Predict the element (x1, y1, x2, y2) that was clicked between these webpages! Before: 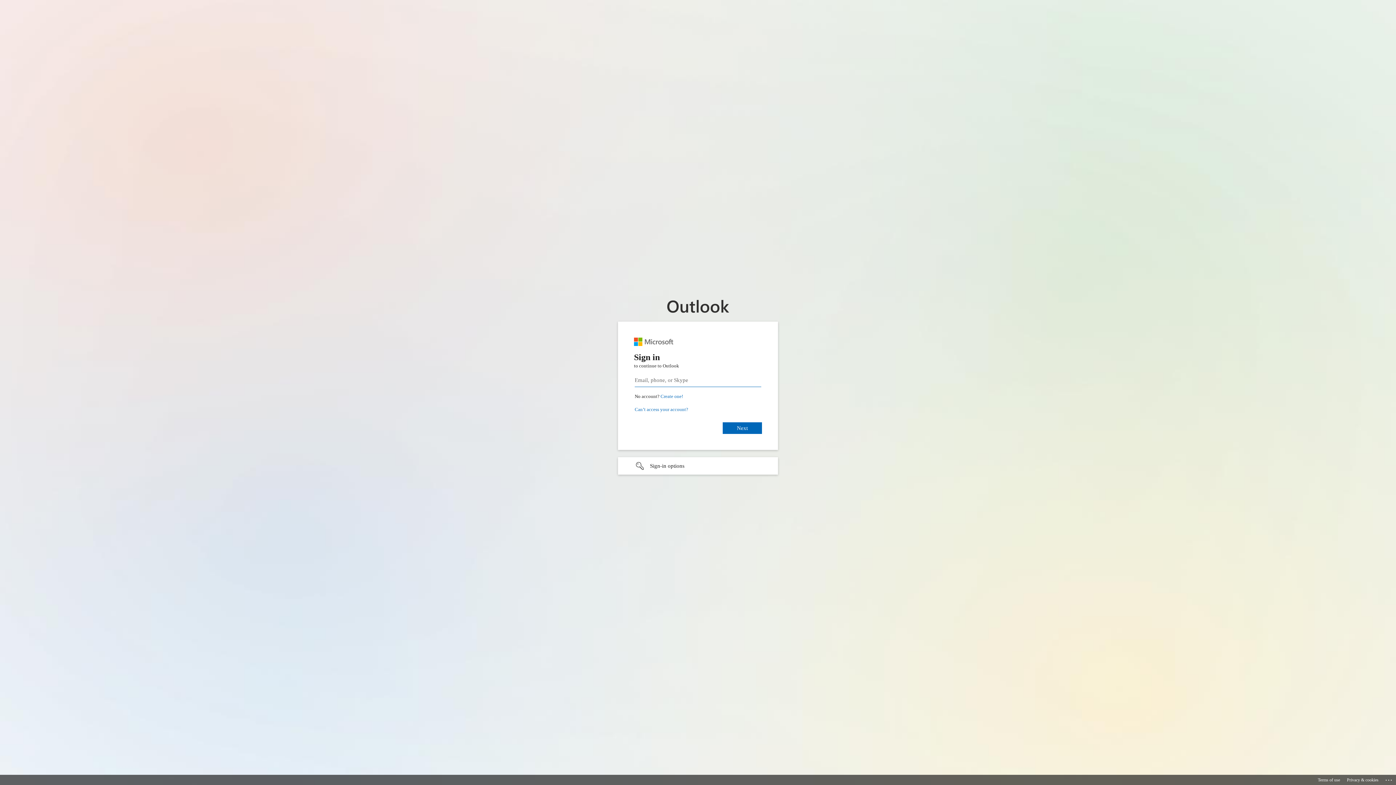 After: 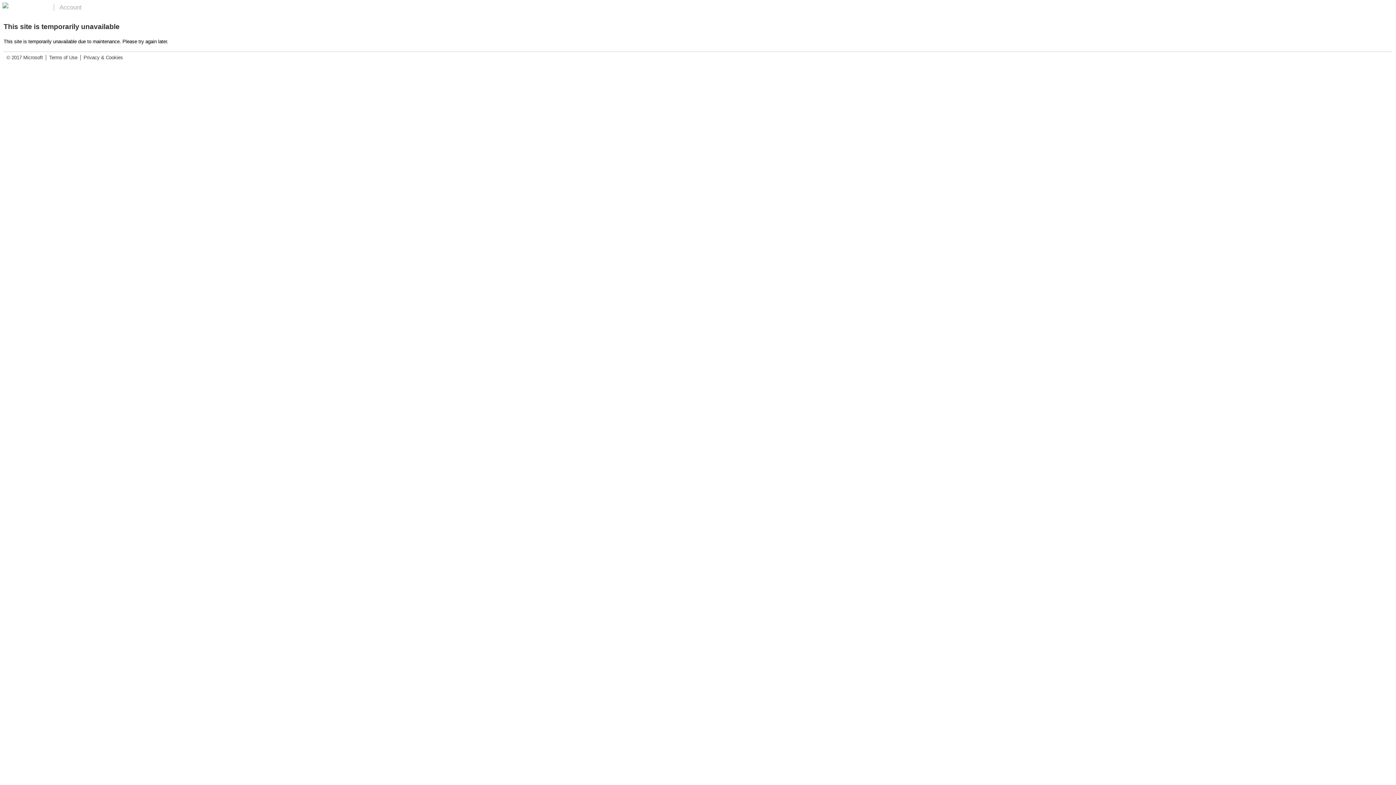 Action: label: Create a Microsoft account bbox: (660, 393, 683, 399)